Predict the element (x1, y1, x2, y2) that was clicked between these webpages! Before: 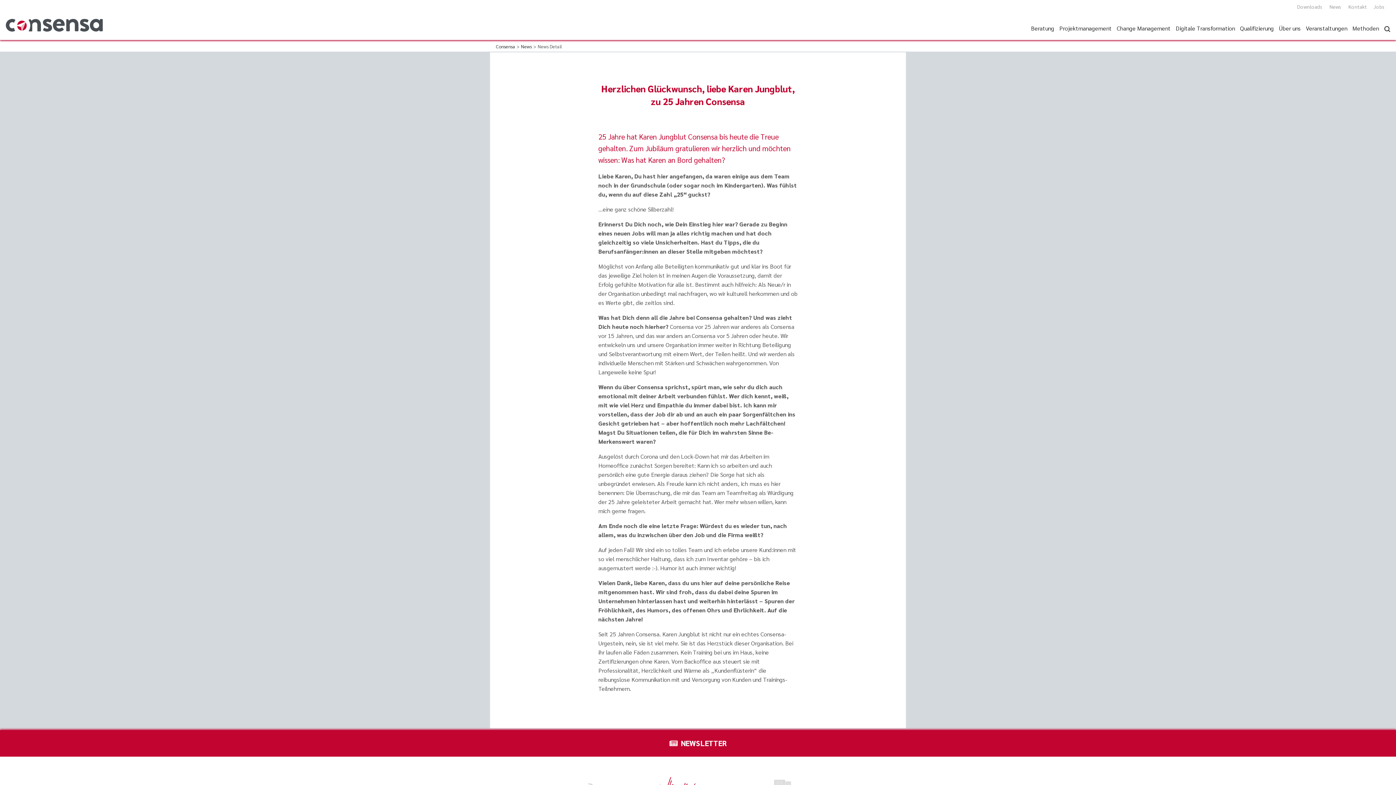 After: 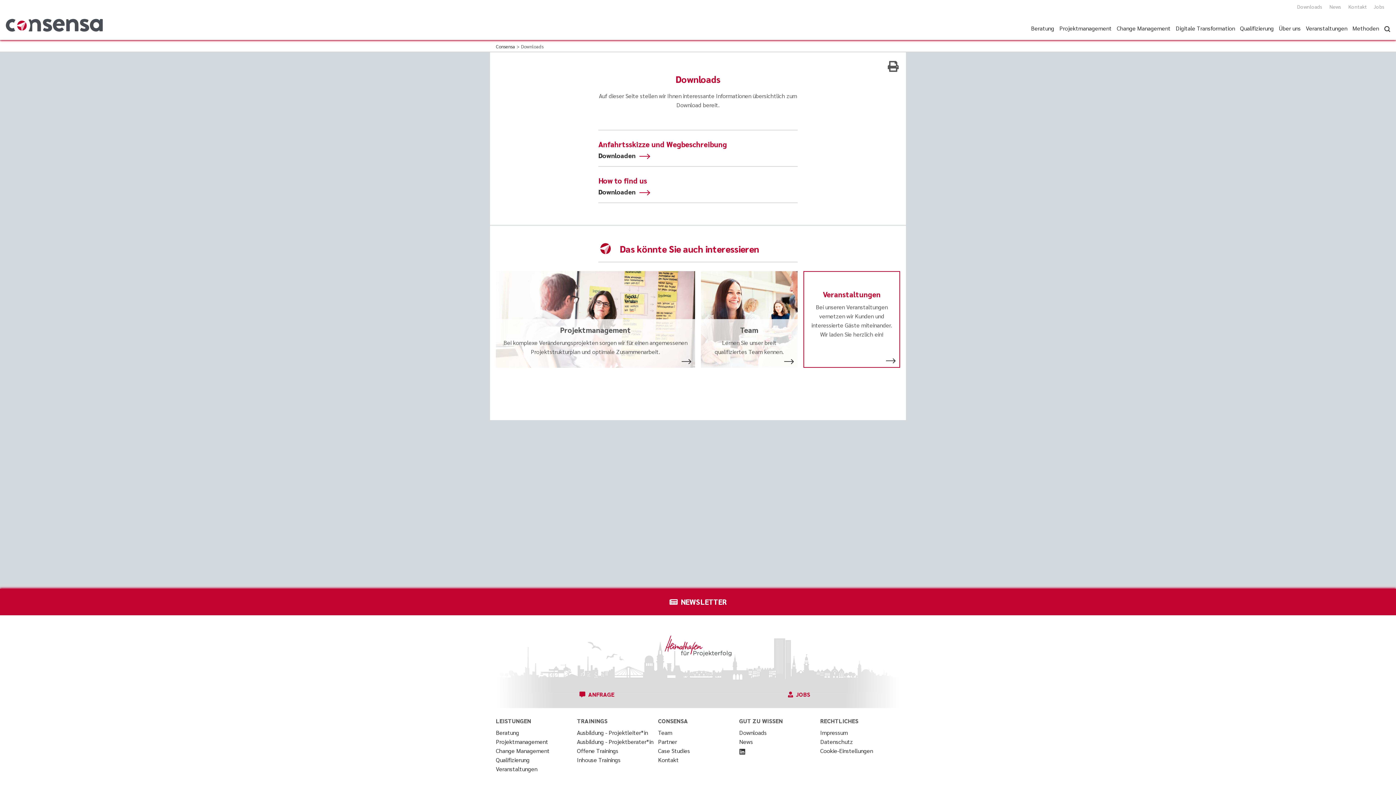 Action: label: Downloads bbox: (1297, 3, 1322, 9)